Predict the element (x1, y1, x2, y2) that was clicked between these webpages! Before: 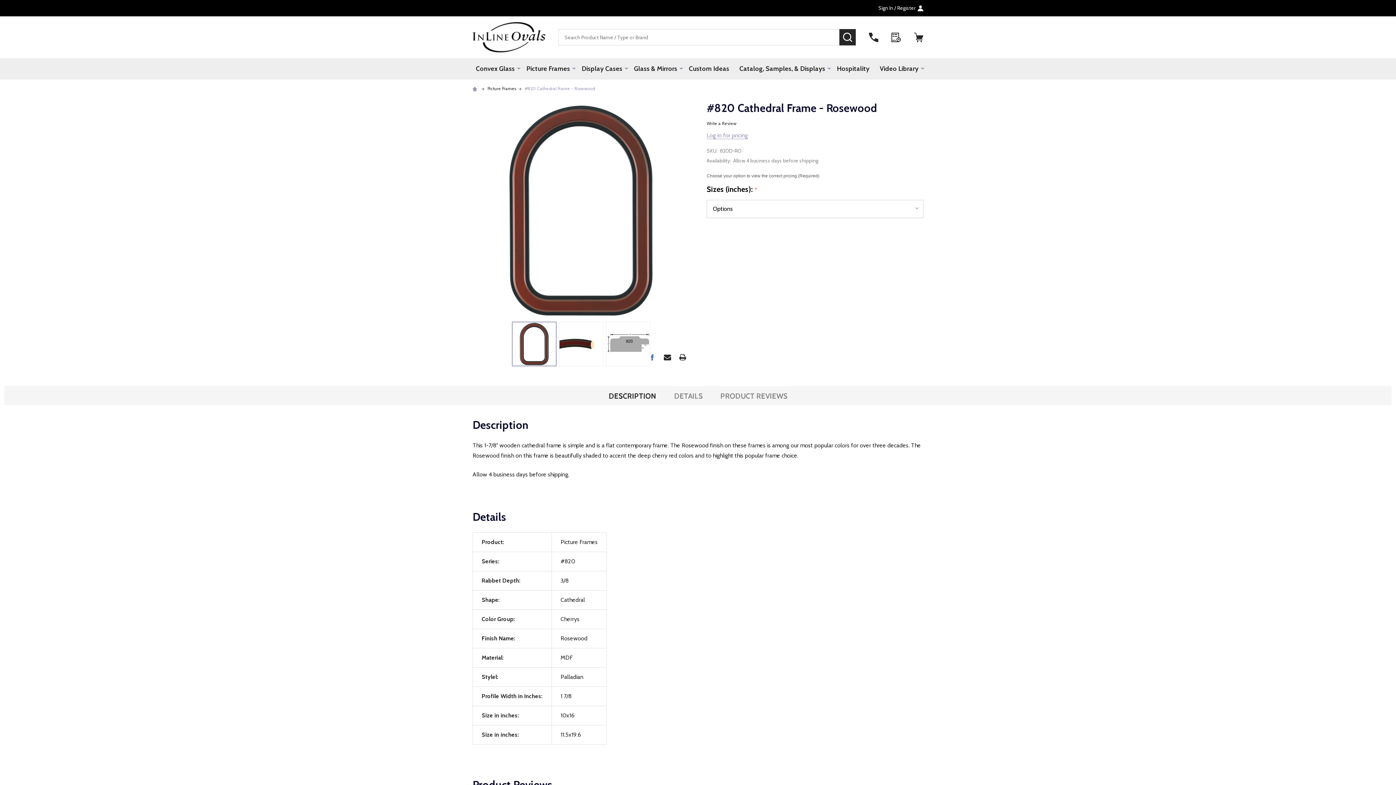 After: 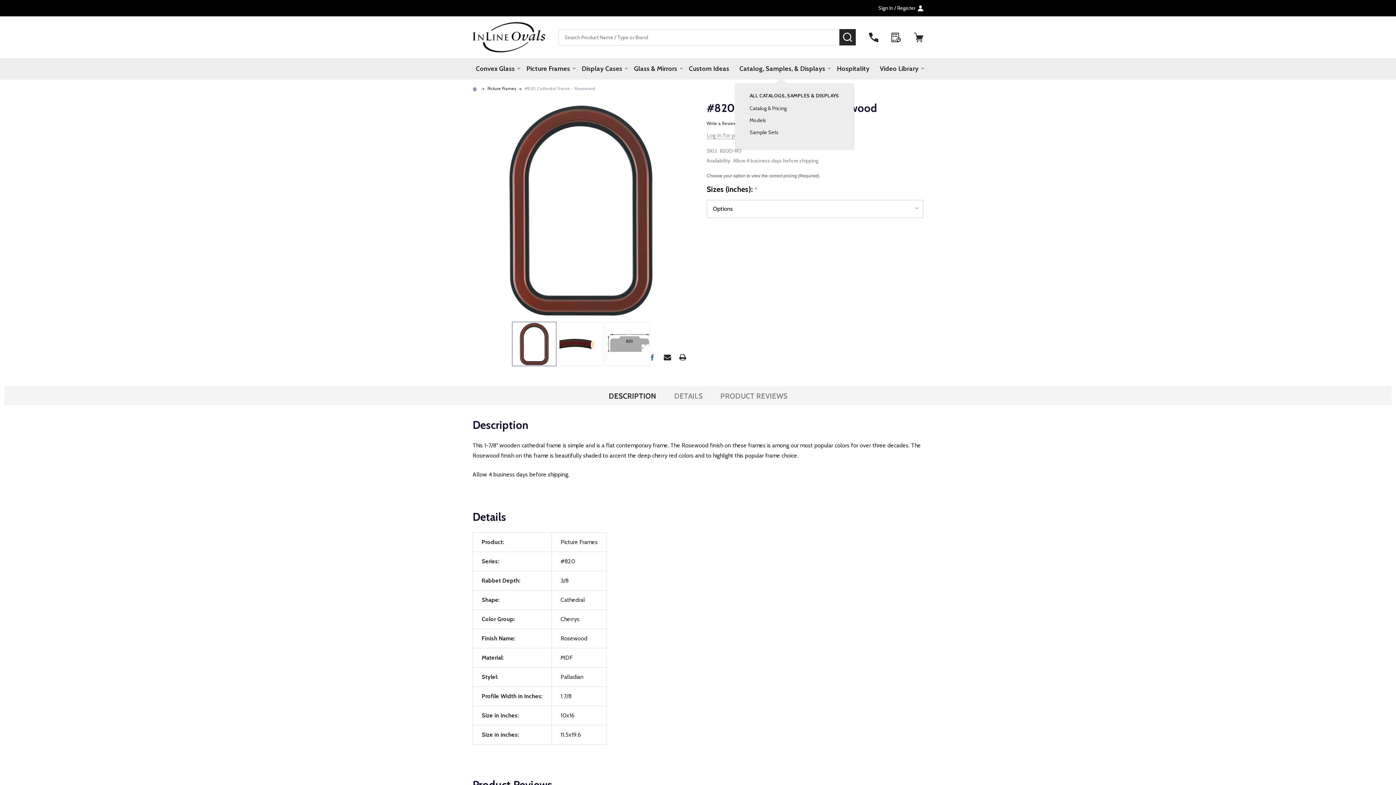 Action: bbox: (827, 58, 831, 78)